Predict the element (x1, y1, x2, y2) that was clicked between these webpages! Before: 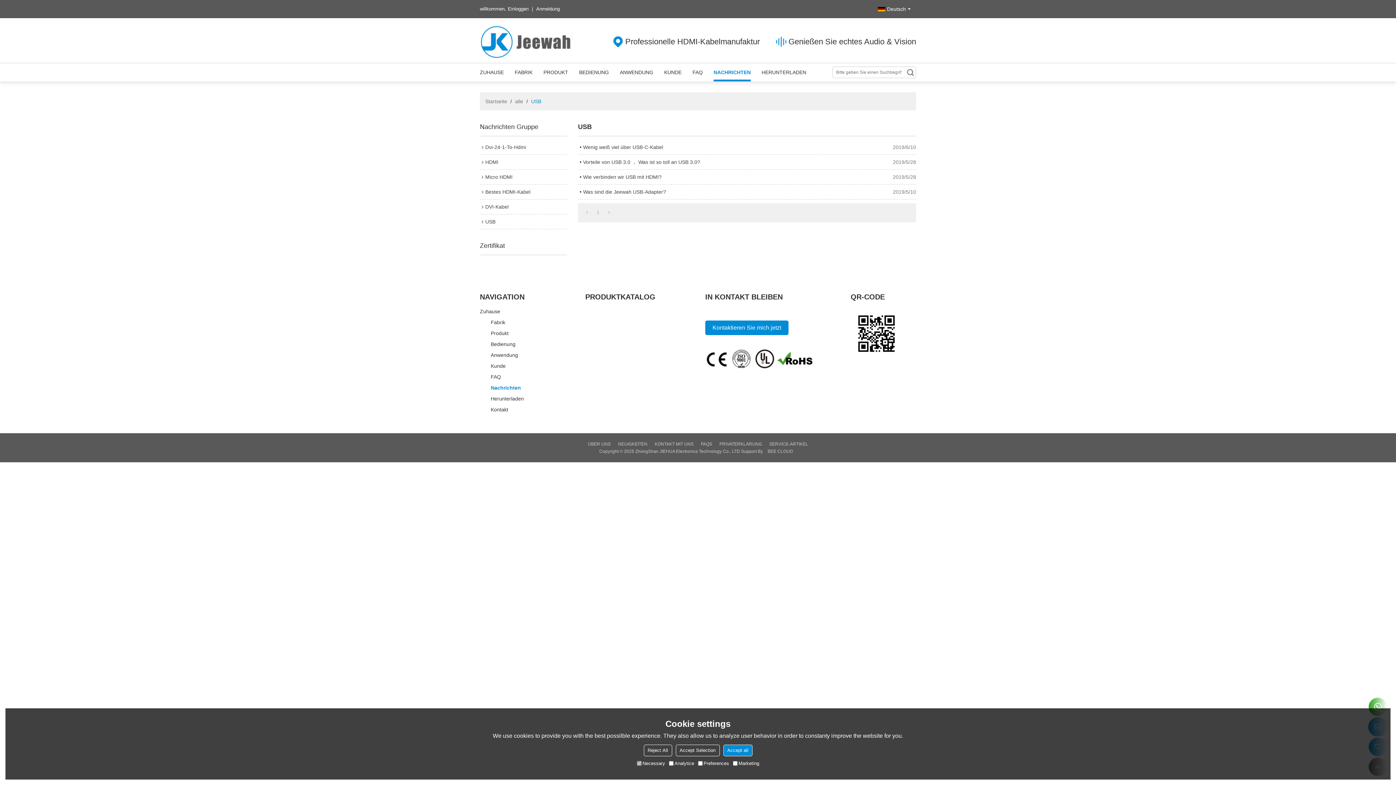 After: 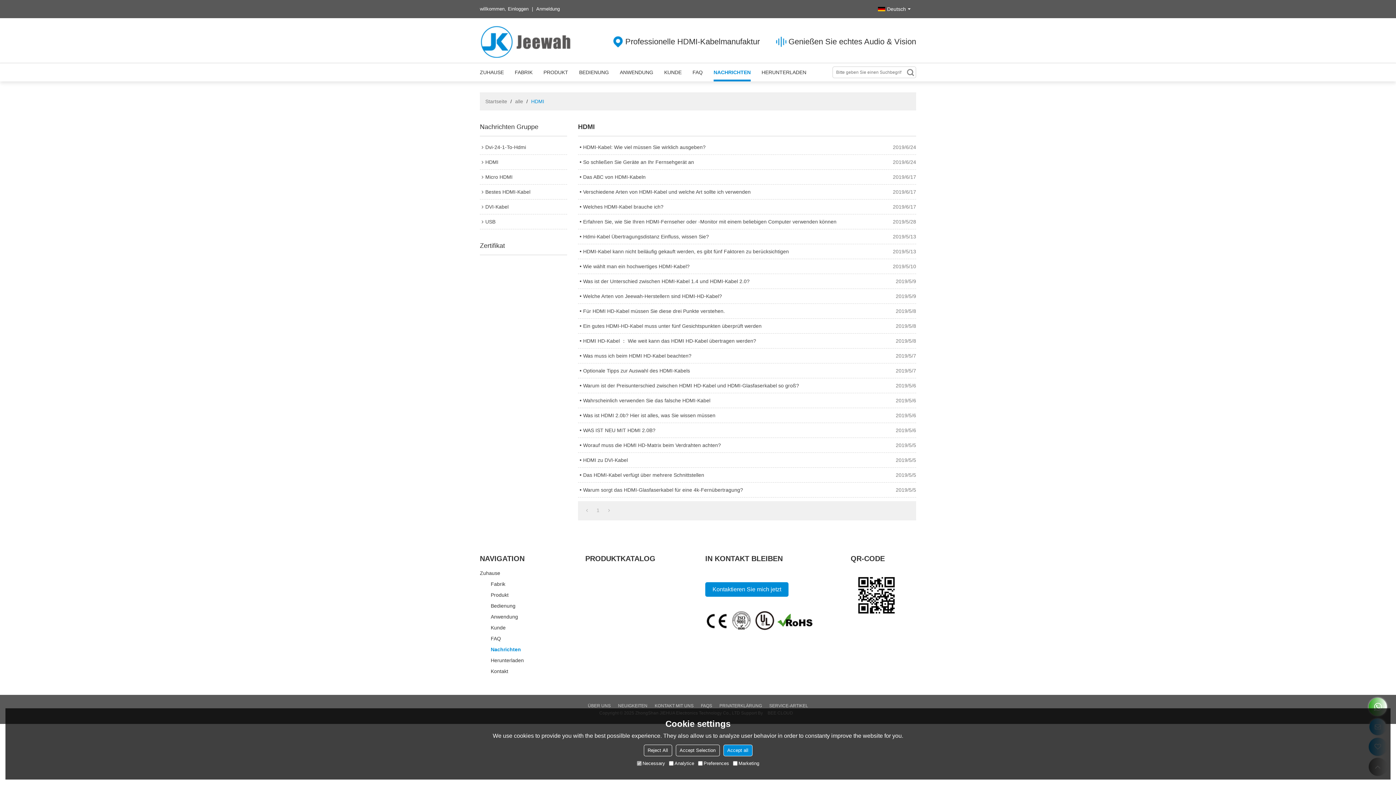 Action: bbox: (480, 154, 567, 169) label: HDMI